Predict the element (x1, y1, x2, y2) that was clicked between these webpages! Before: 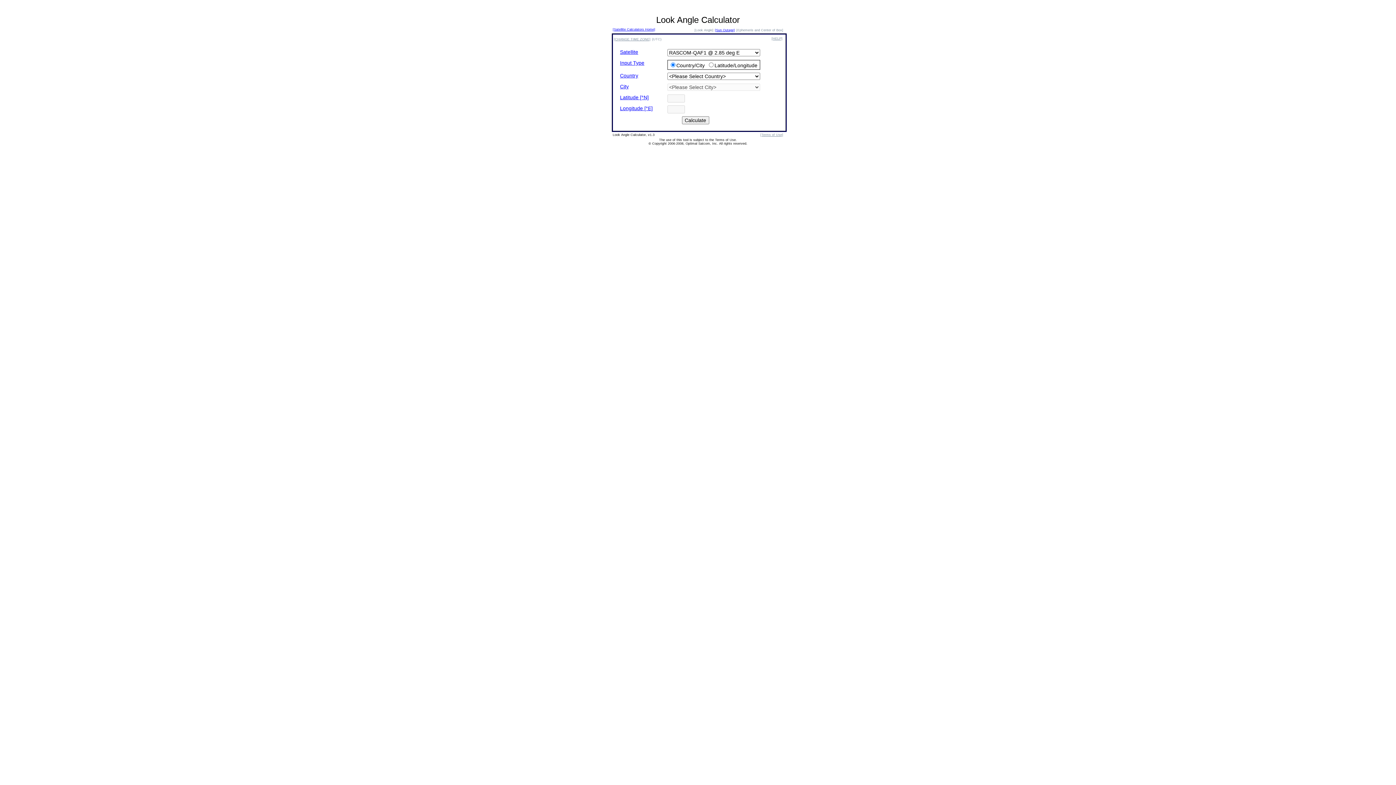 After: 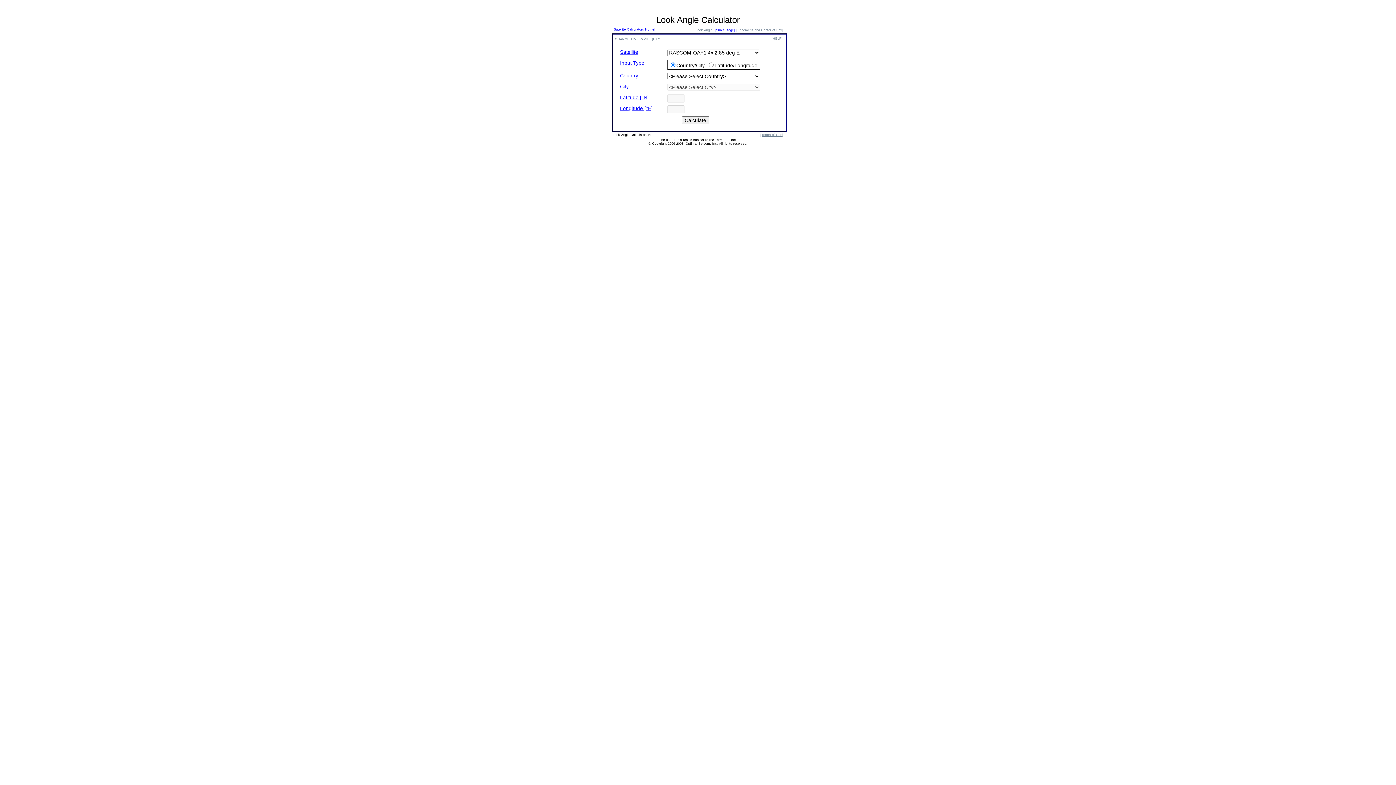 Action: bbox: (620, 105, 652, 111) label: Longitude [°E]